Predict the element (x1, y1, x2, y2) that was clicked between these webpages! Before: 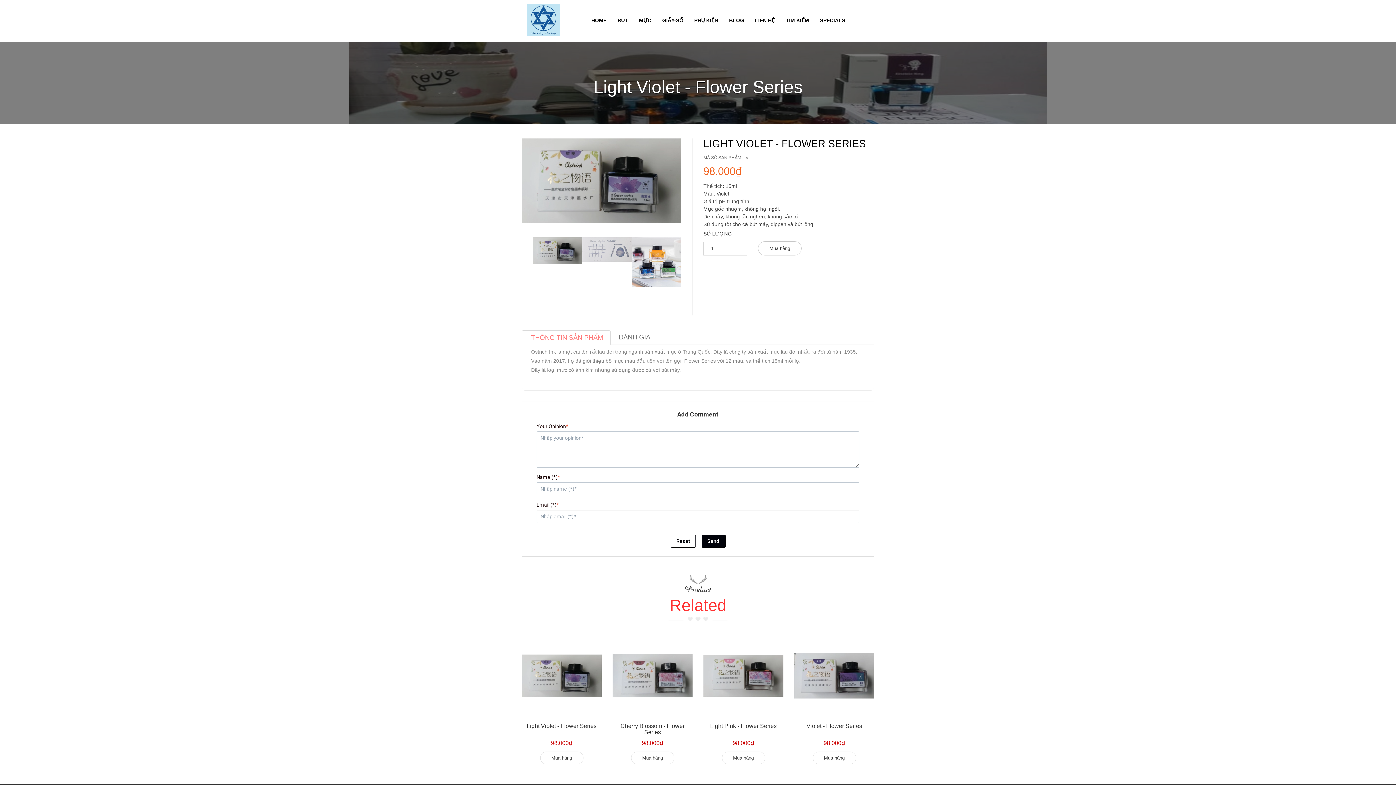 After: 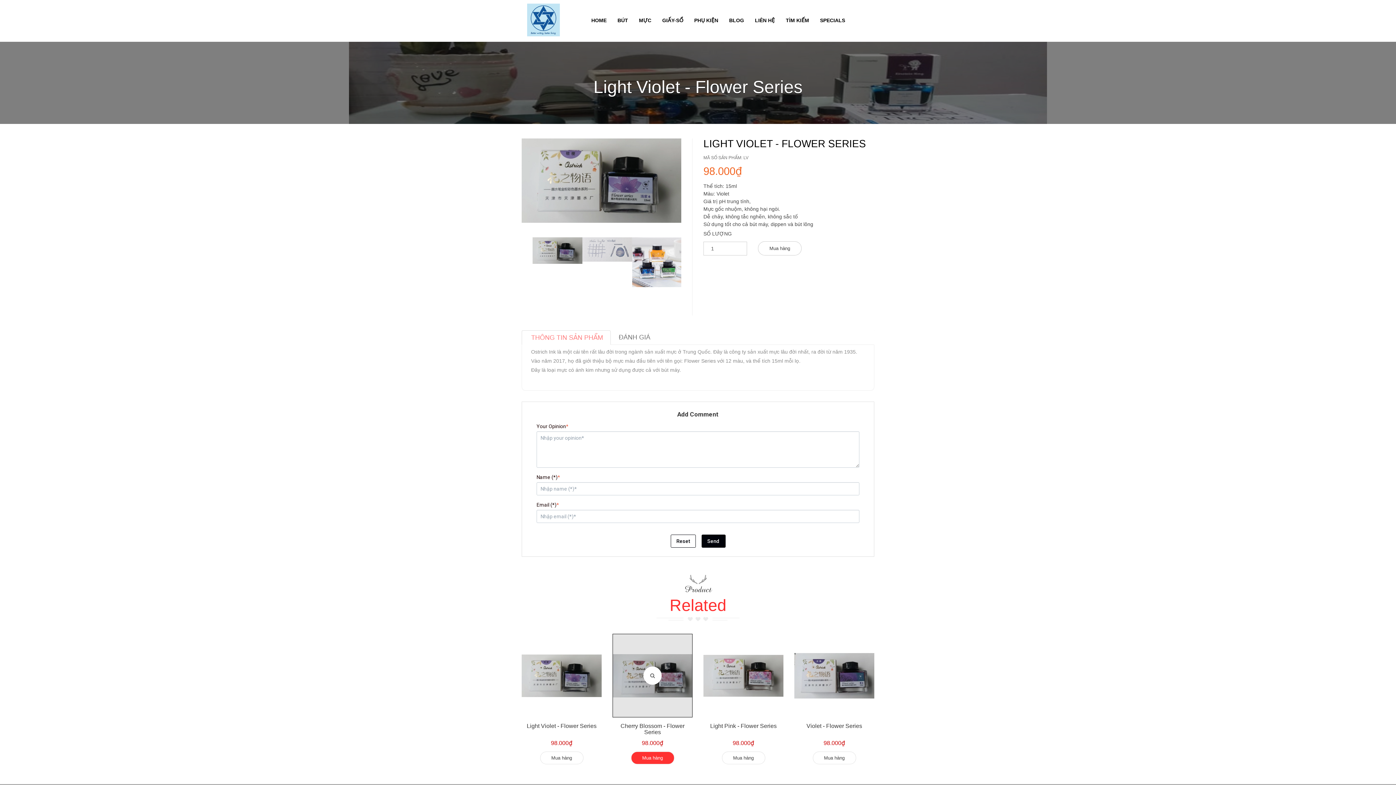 Action: bbox: (631, 596, 674, 609) label: Mua hàng